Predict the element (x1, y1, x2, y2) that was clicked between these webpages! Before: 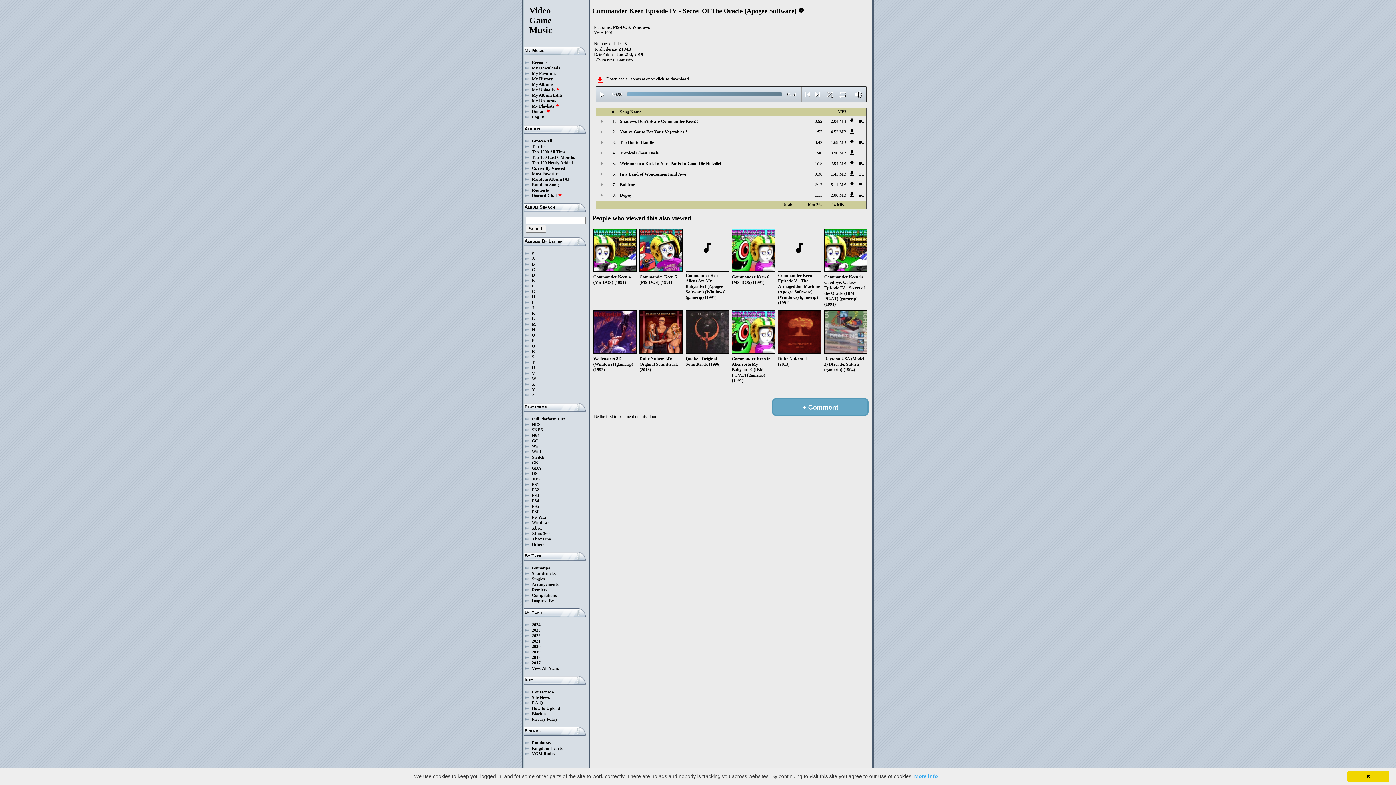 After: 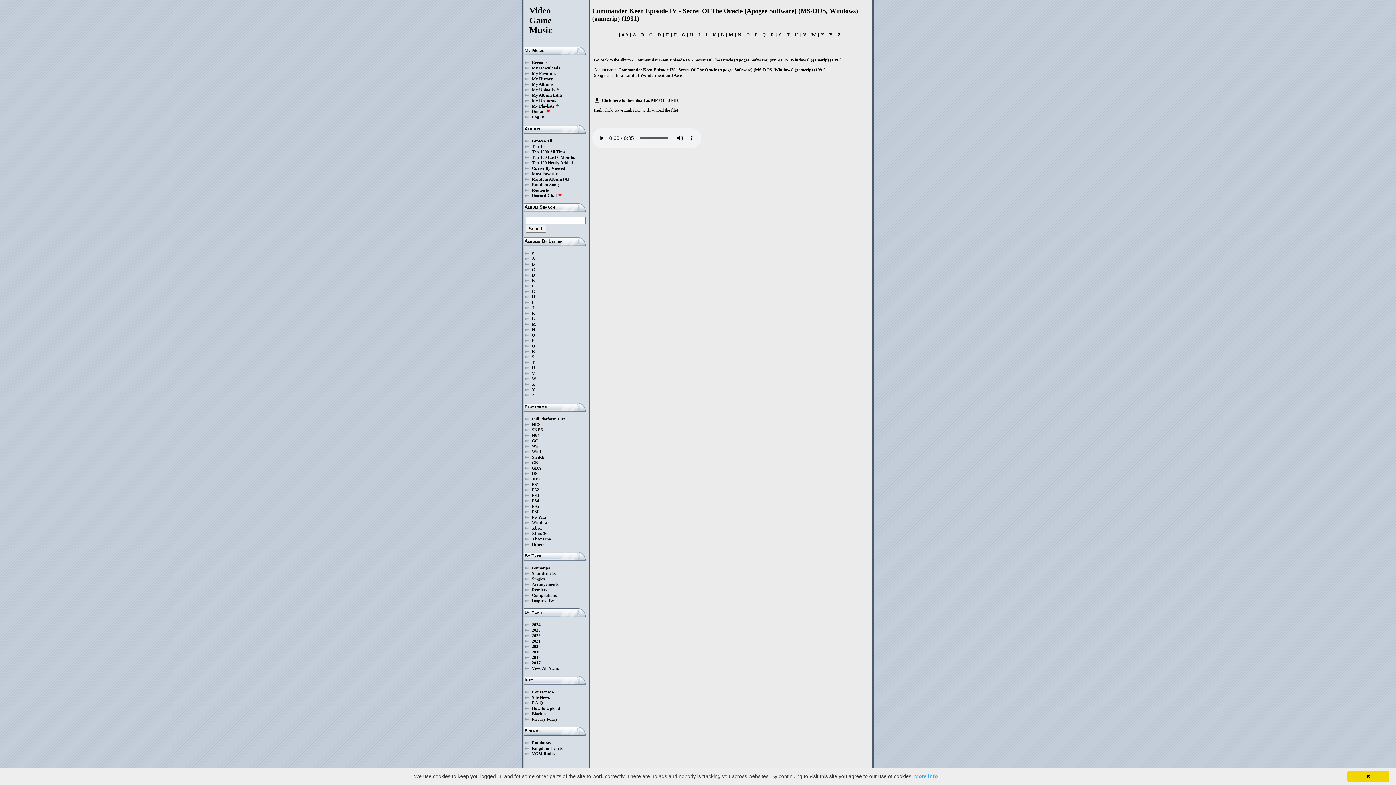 Action: label: 0:36 bbox: (794, 171, 822, 177)